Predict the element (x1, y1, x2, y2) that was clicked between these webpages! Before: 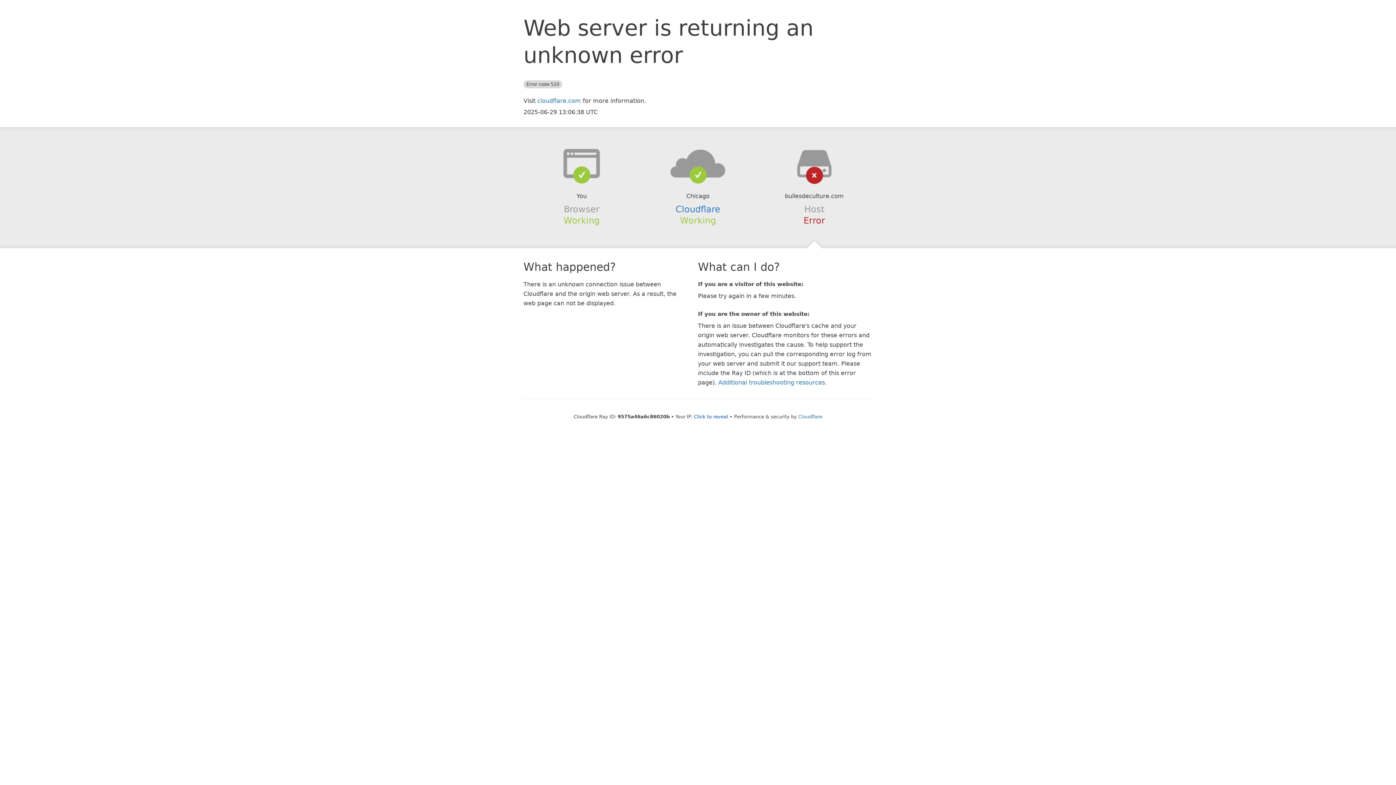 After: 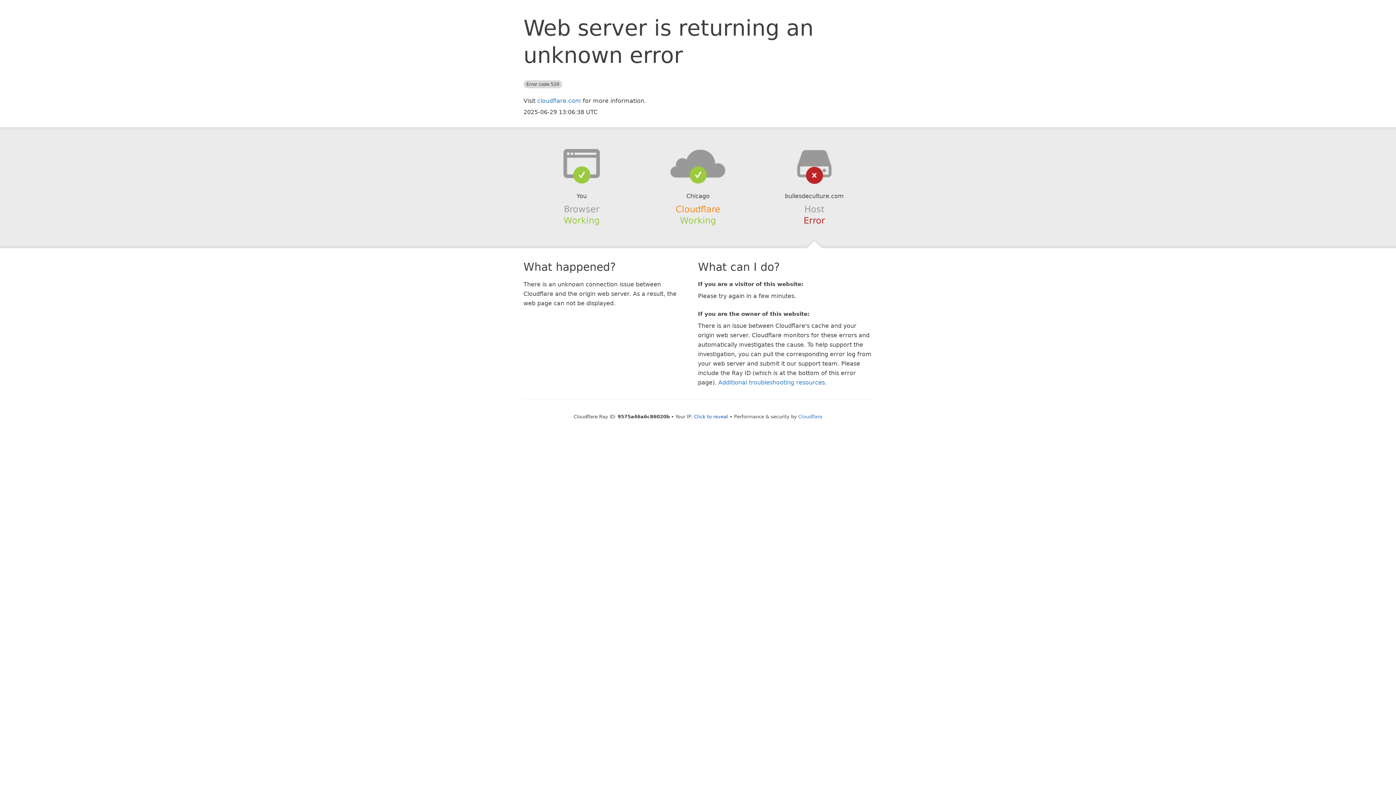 Action: label: Cloudflare bbox: (675, 204, 720, 214)